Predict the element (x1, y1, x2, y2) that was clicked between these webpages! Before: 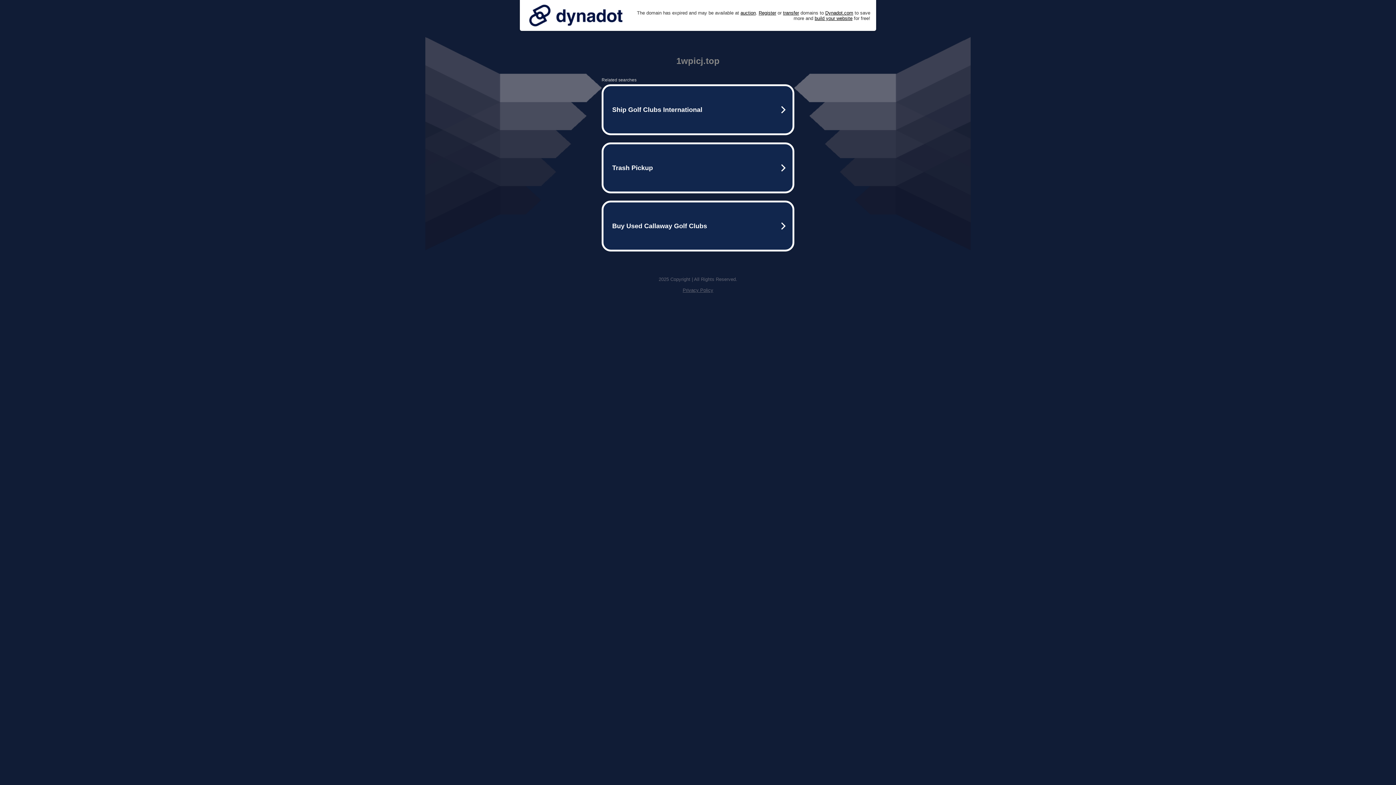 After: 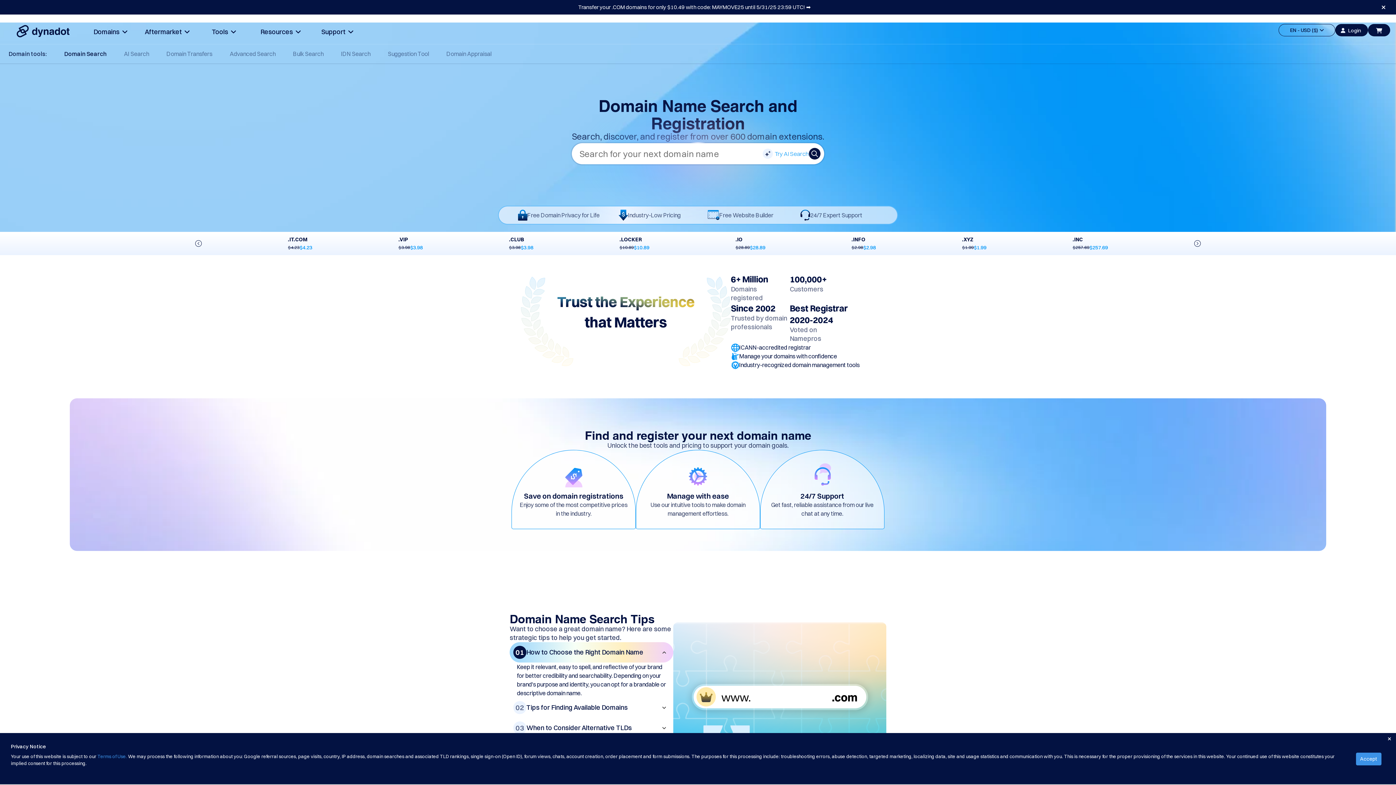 Action: bbox: (758, 10, 776, 15) label: Register